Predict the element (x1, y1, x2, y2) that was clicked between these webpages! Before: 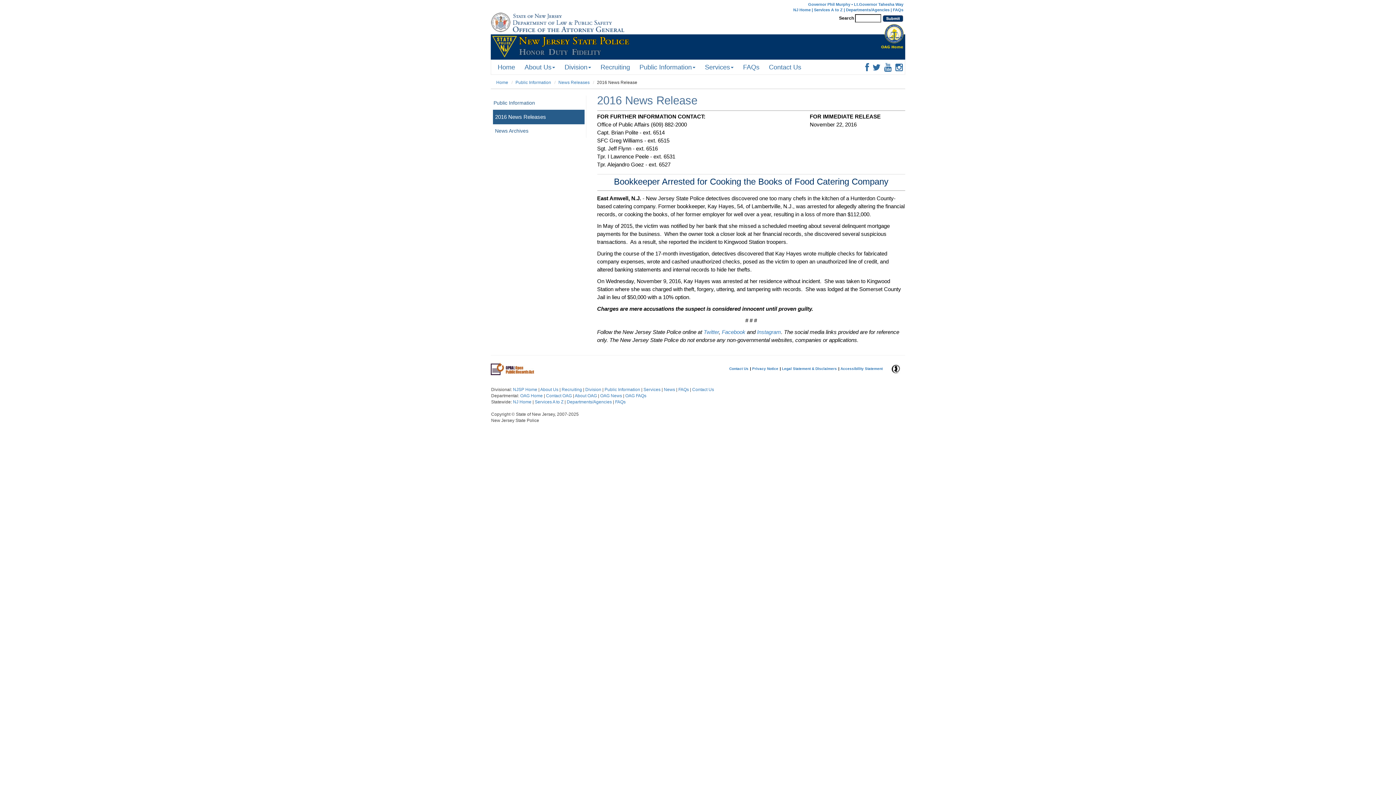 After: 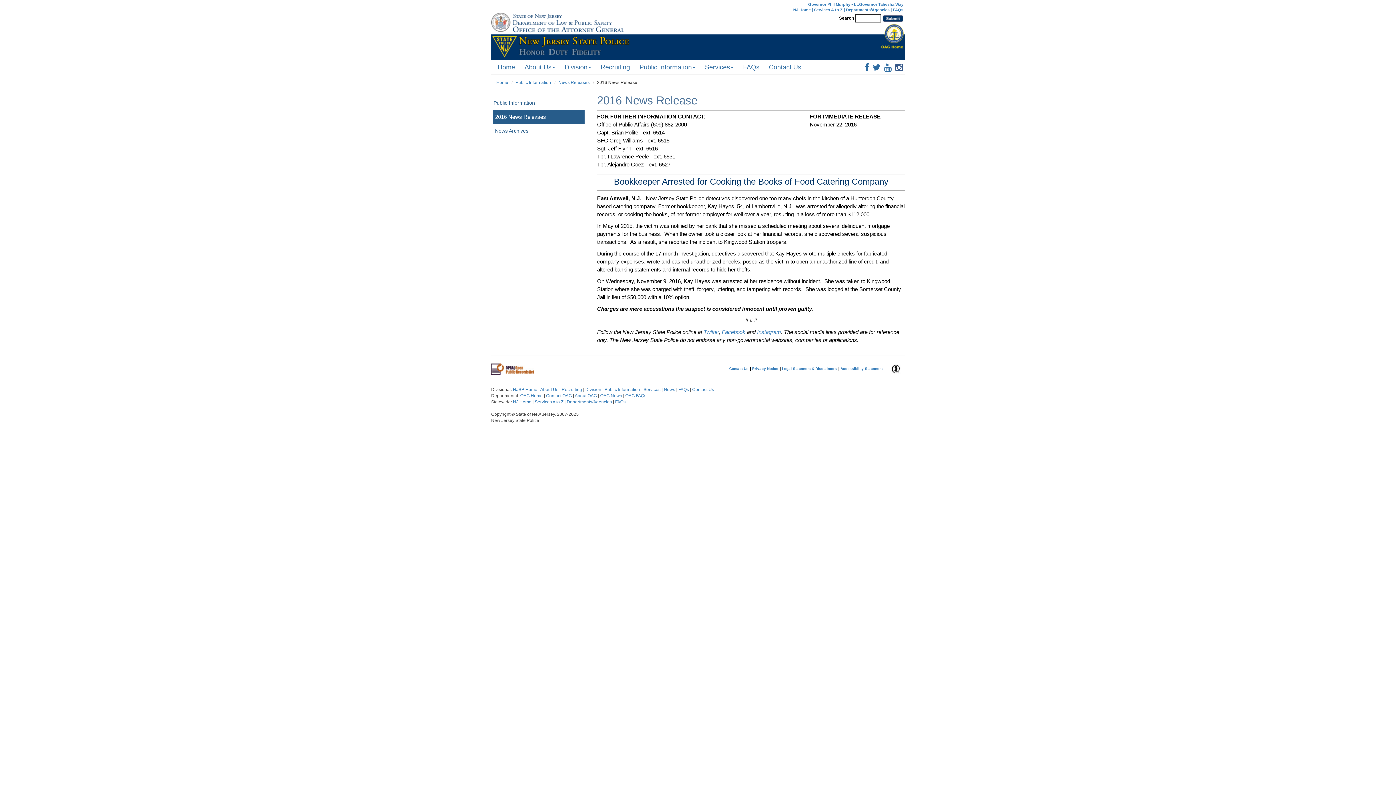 Action: bbox: (892, 60, 903, 74)